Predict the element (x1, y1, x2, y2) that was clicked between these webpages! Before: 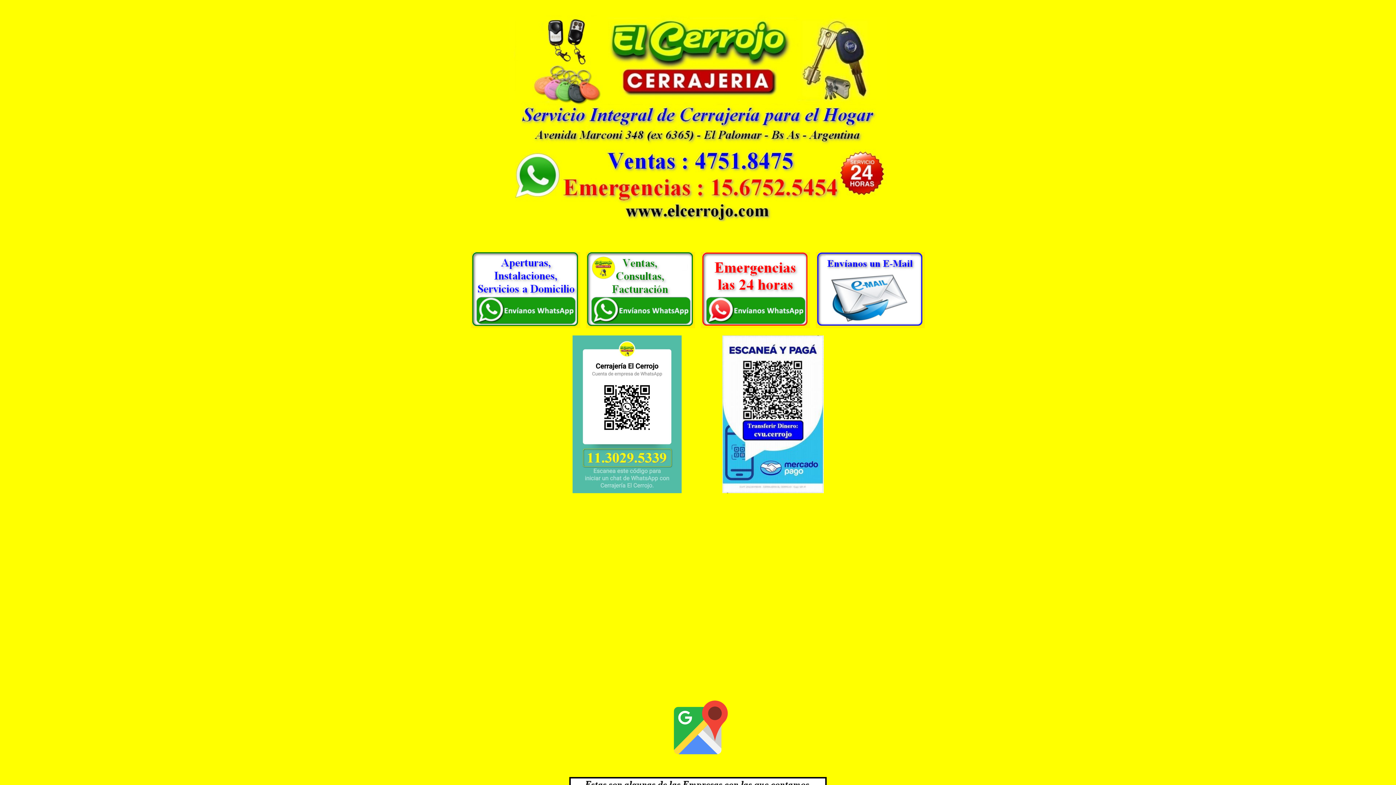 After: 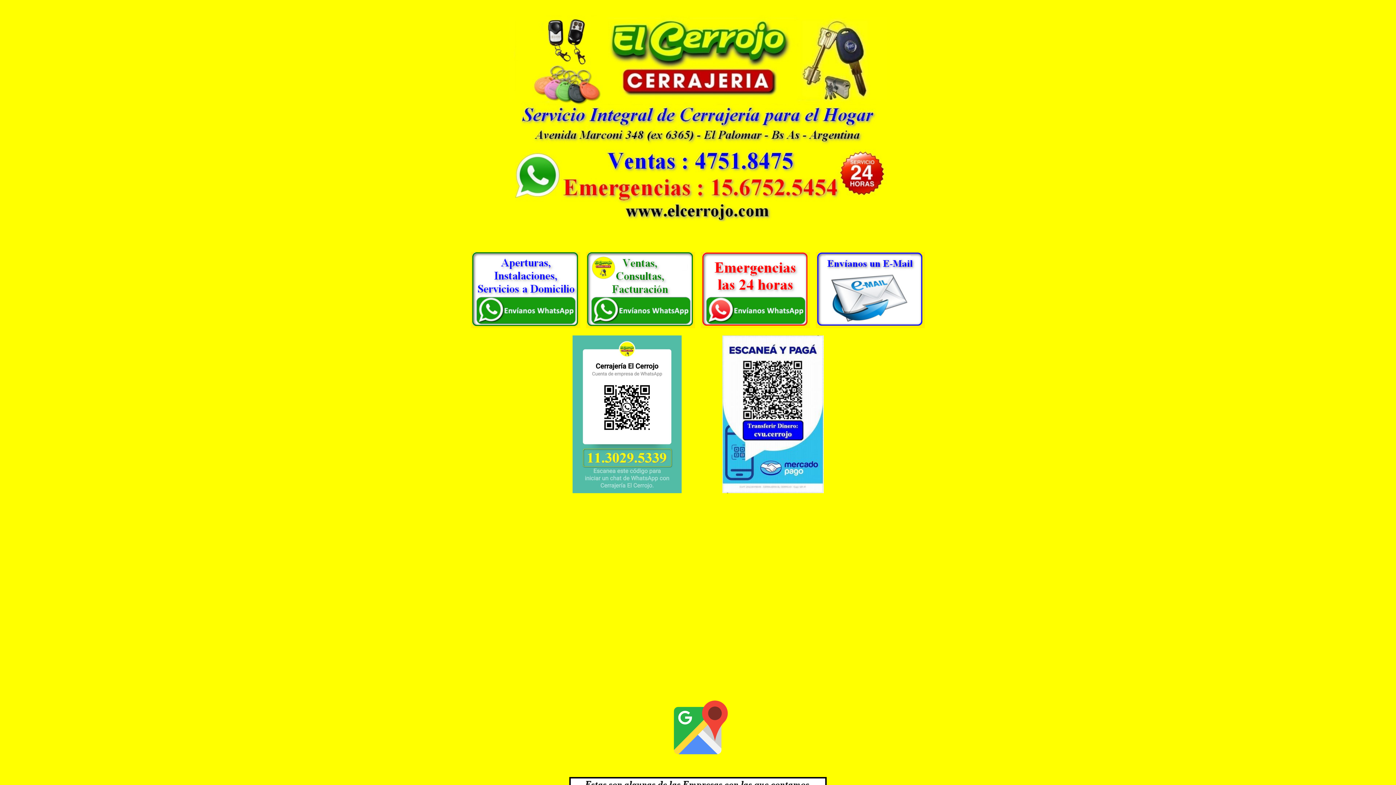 Action: bbox: (722, 488, 823, 494)